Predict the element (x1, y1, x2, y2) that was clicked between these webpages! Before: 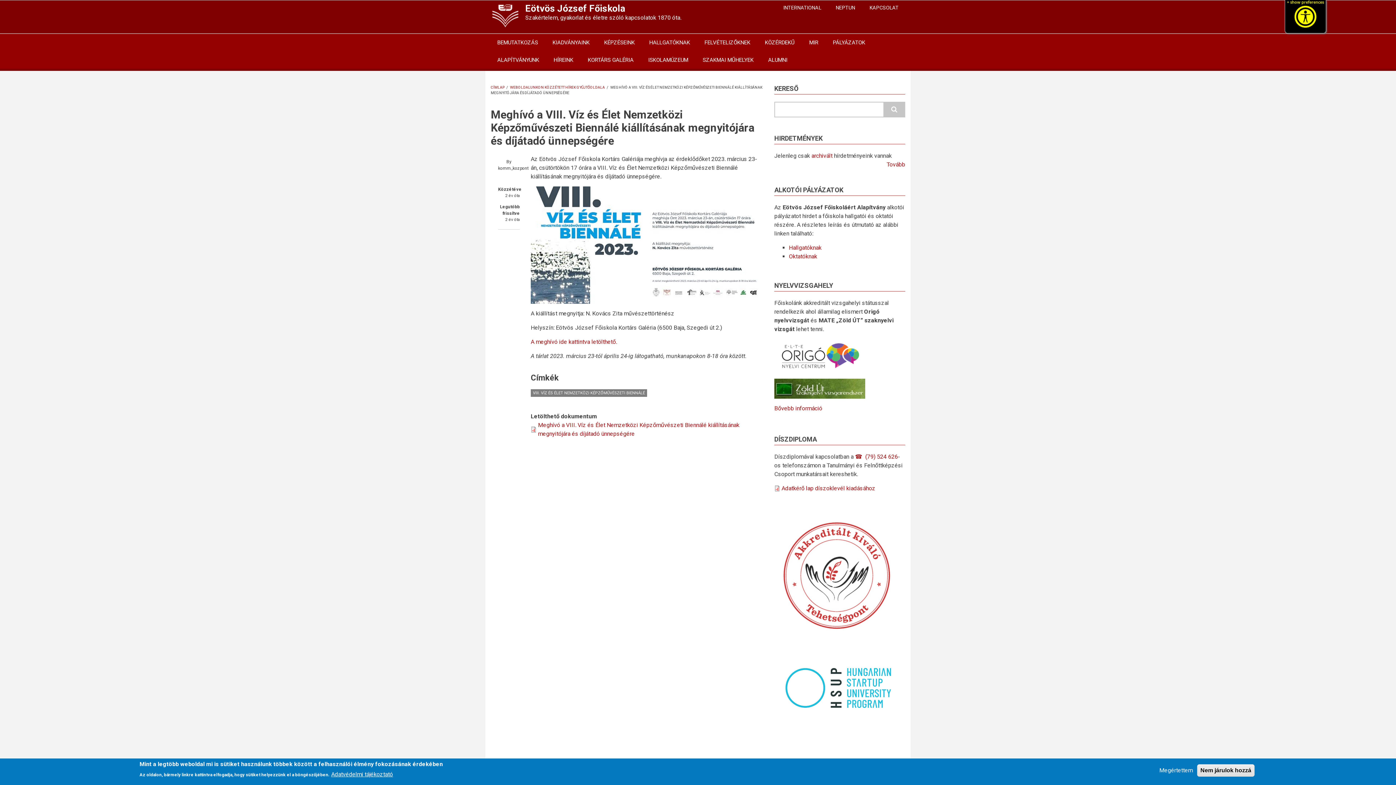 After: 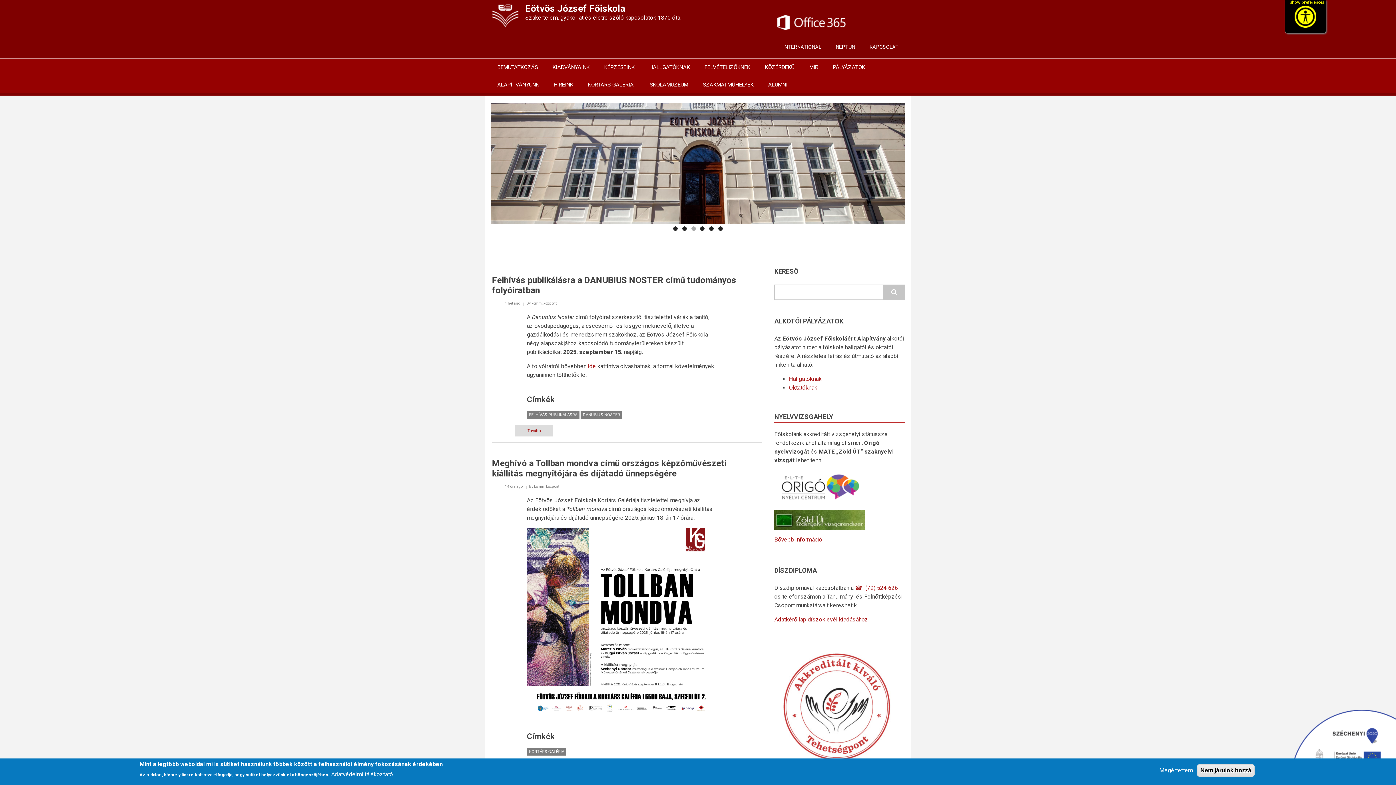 Action: bbox: (525, 2, 625, 13) label: Eötvös József Főiskola